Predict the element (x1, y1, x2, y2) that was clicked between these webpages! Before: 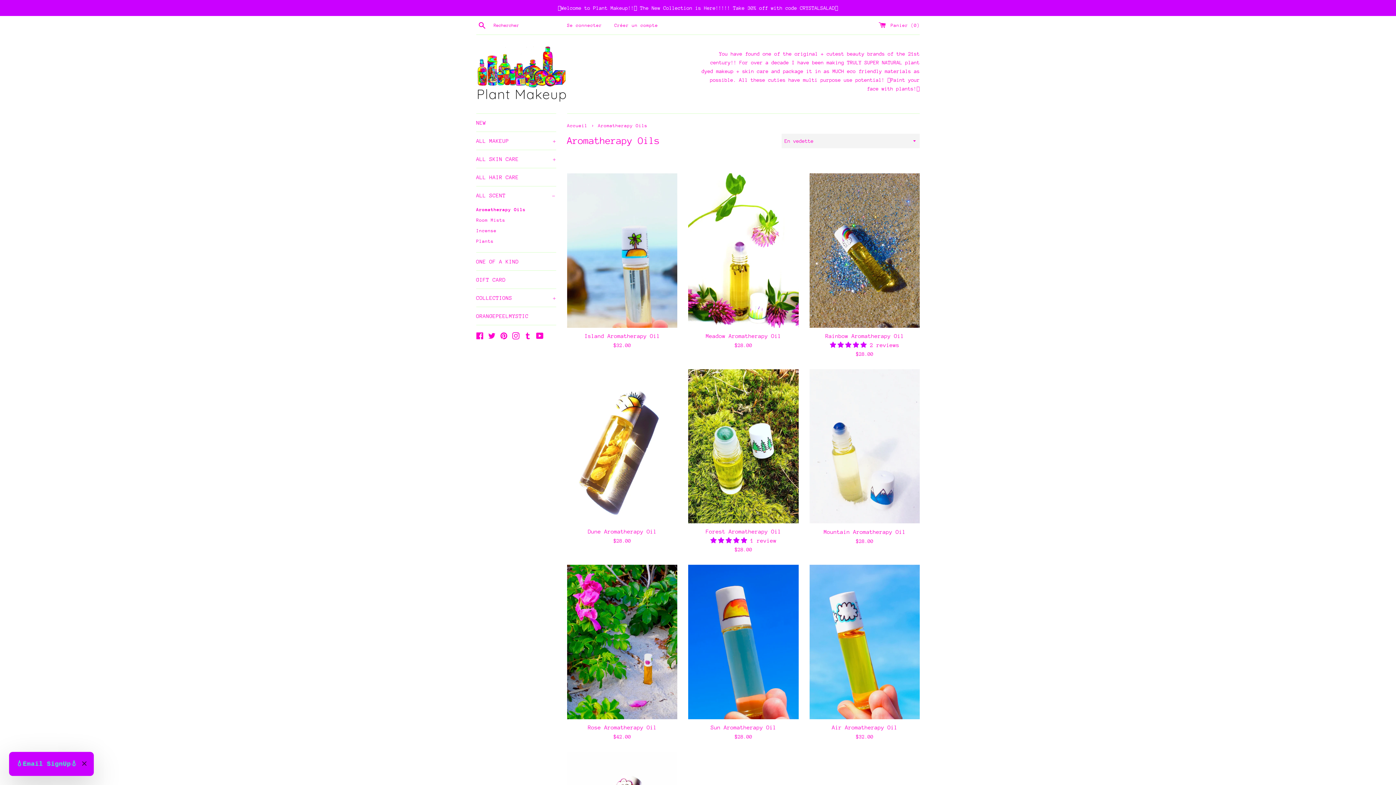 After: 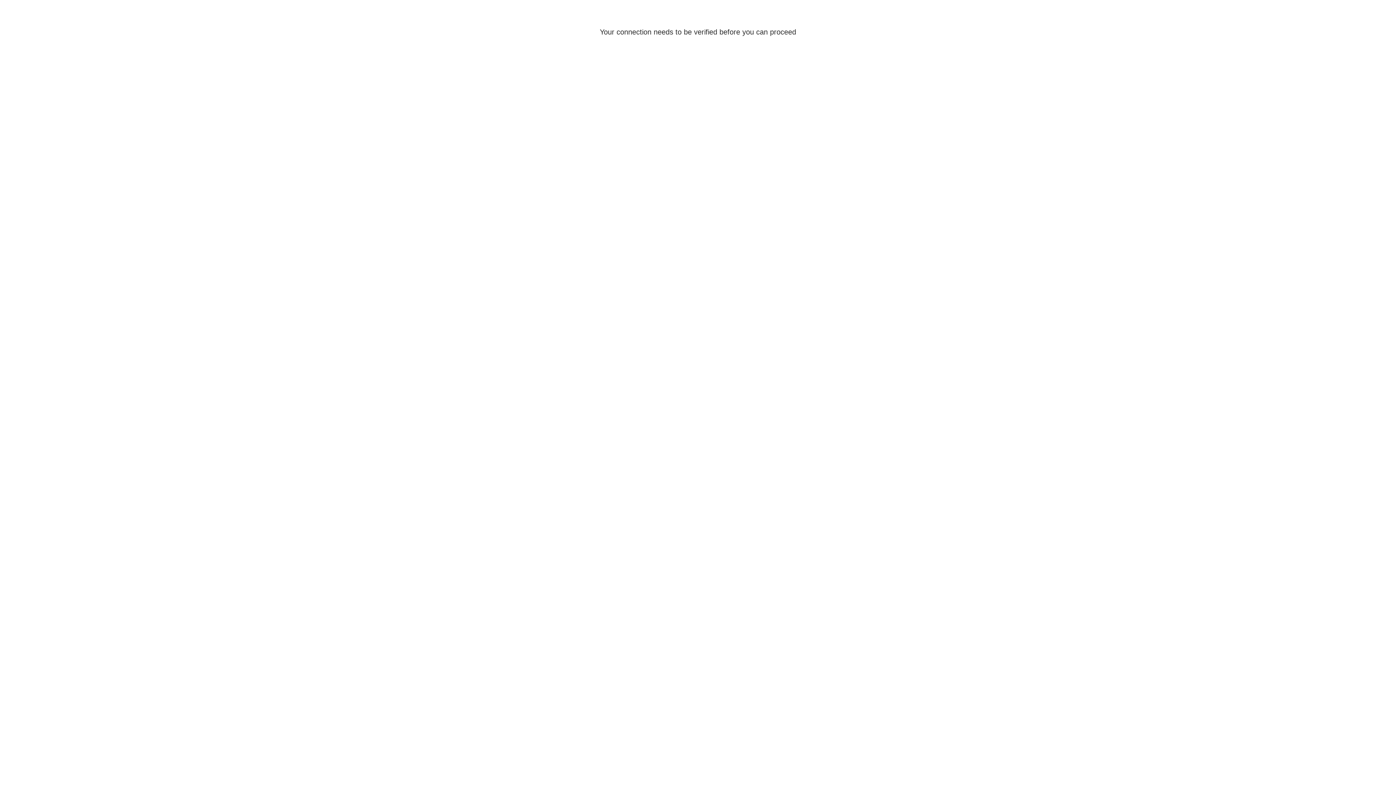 Action: label: Se connecter bbox: (567, 22, 602, 27)